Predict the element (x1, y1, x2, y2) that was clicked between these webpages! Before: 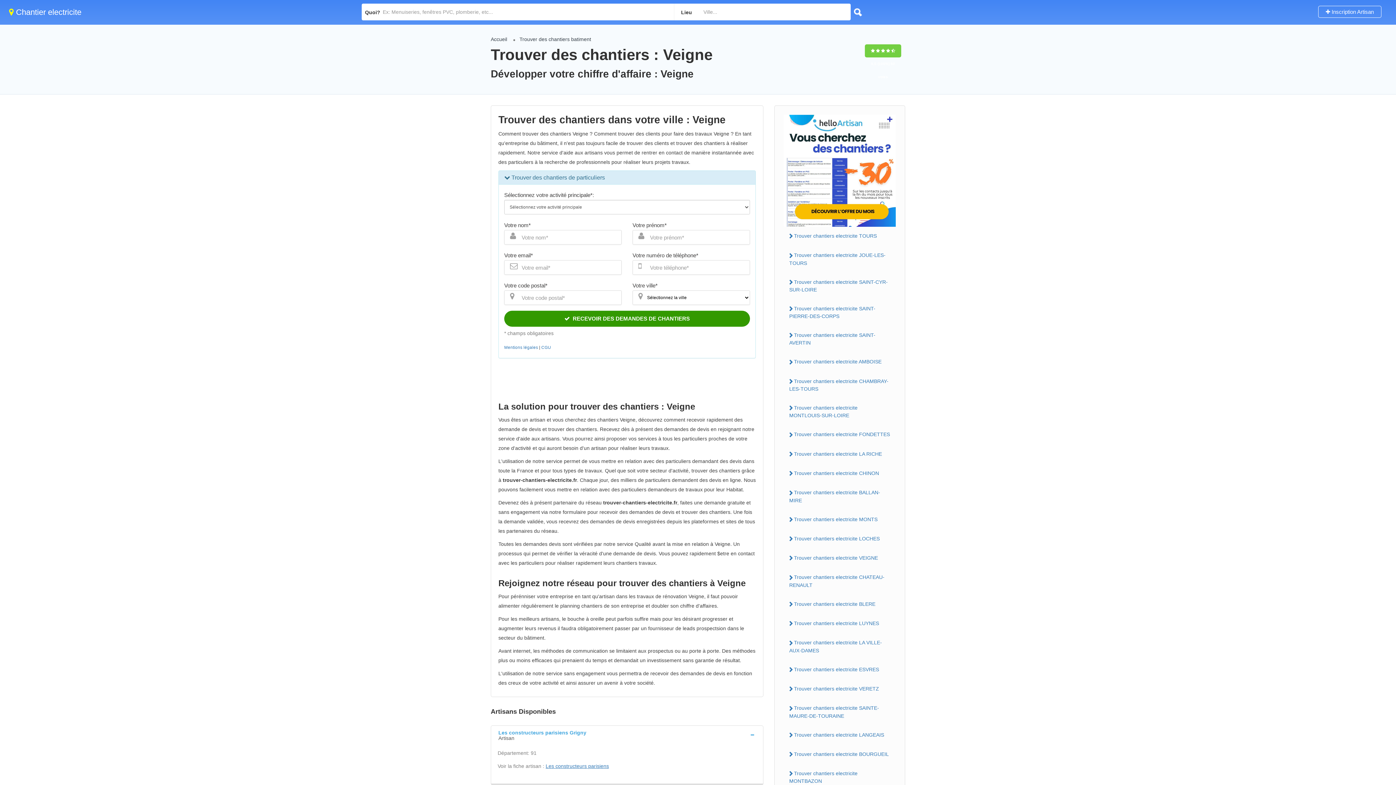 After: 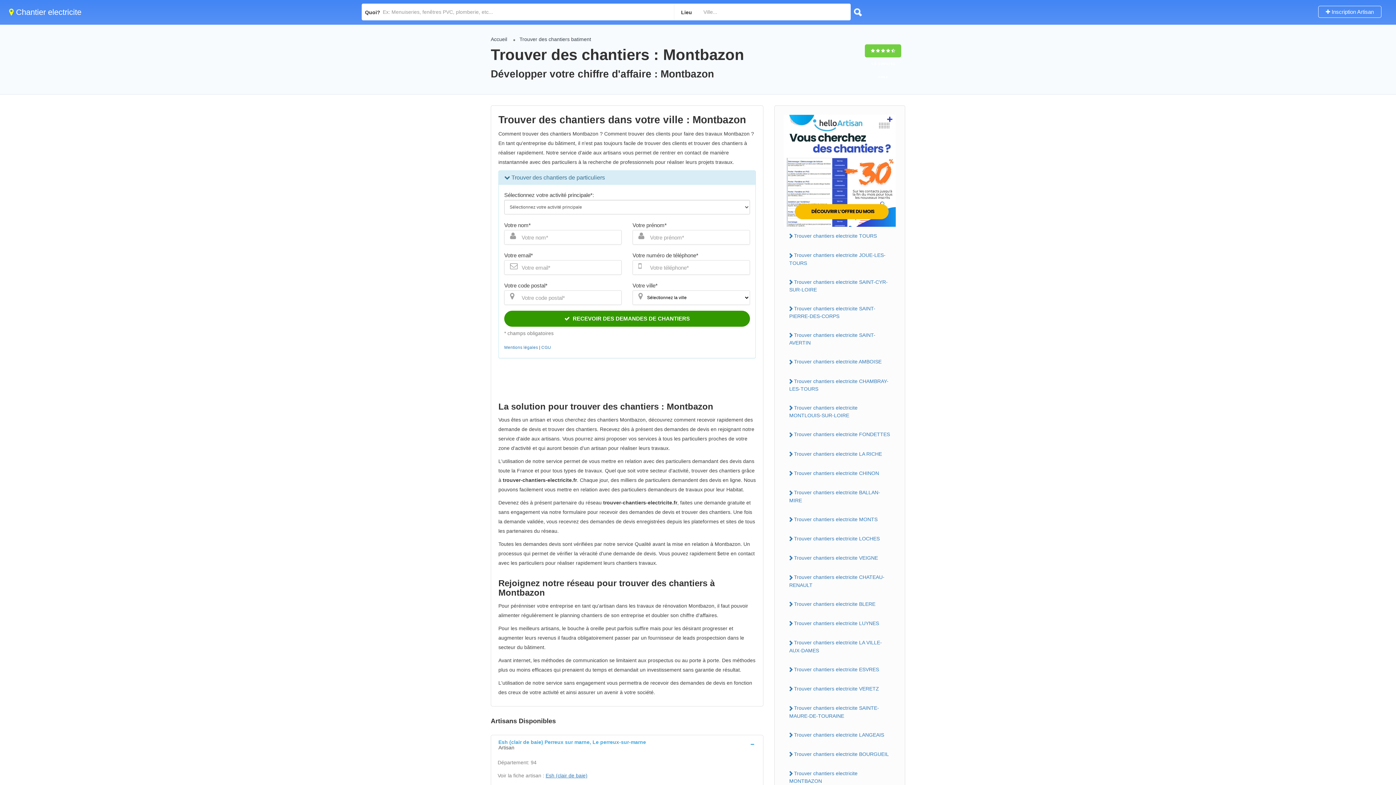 Action: bbox: (784, 768, 896, 787) label: Trouver chantiers electricite MONTBAZON